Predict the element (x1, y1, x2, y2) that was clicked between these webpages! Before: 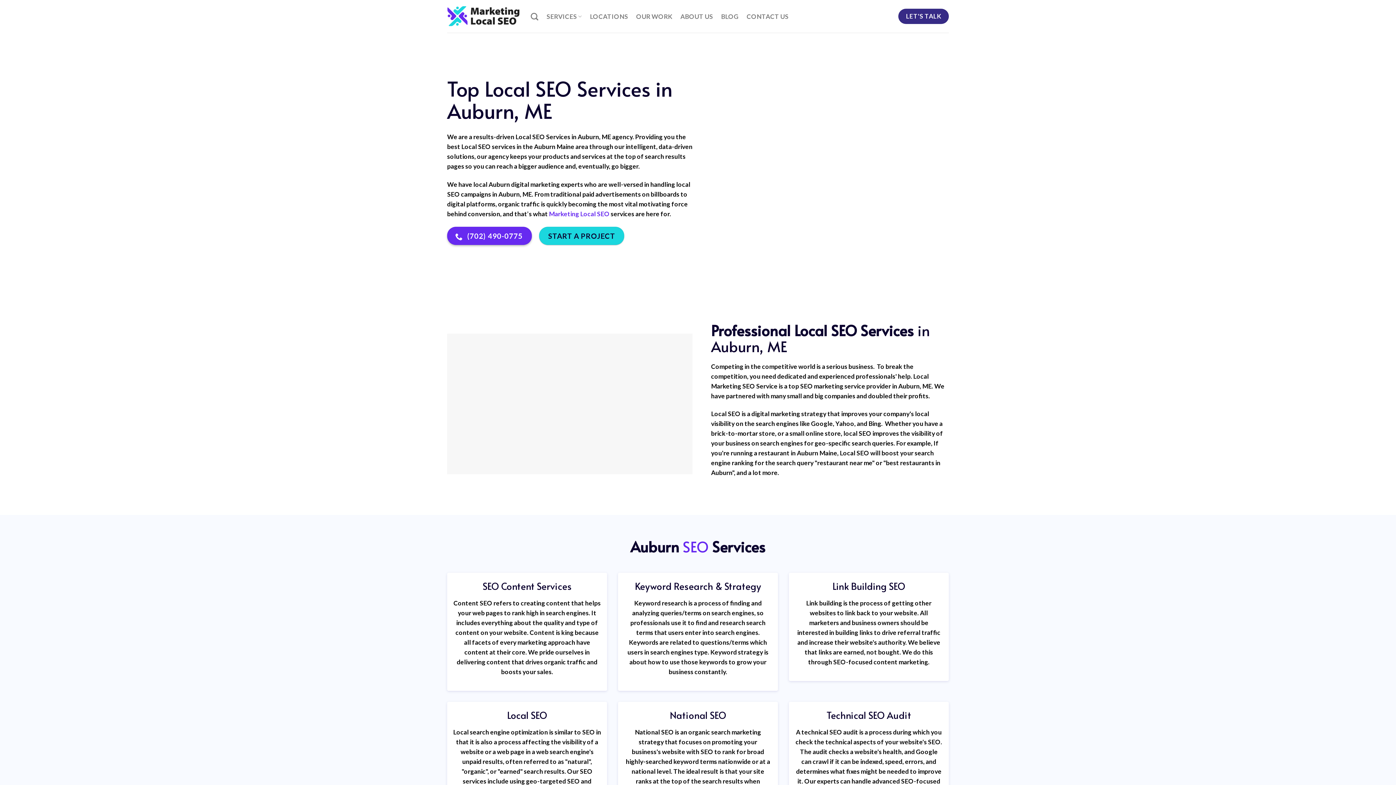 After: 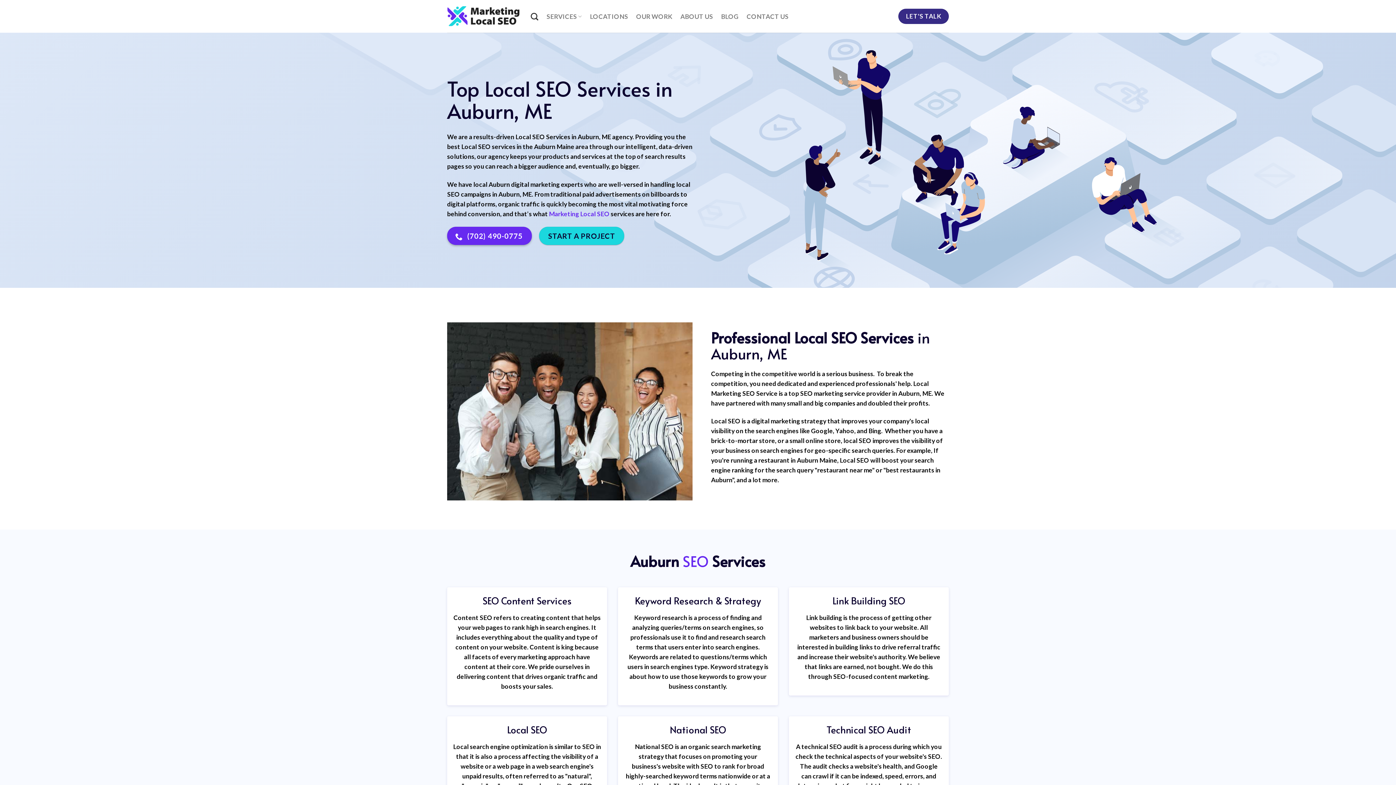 Action: label: Search bbox: (530, 8, 538, 24)